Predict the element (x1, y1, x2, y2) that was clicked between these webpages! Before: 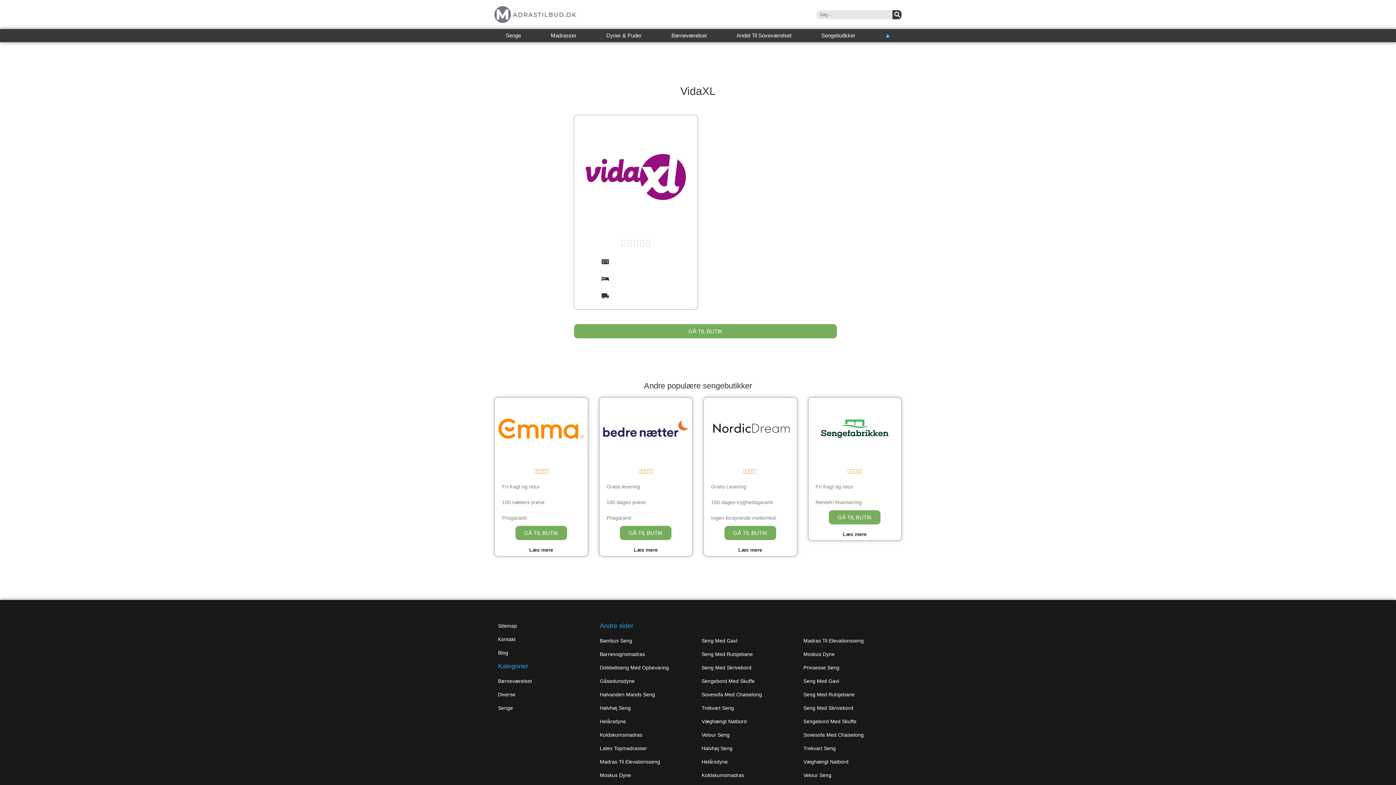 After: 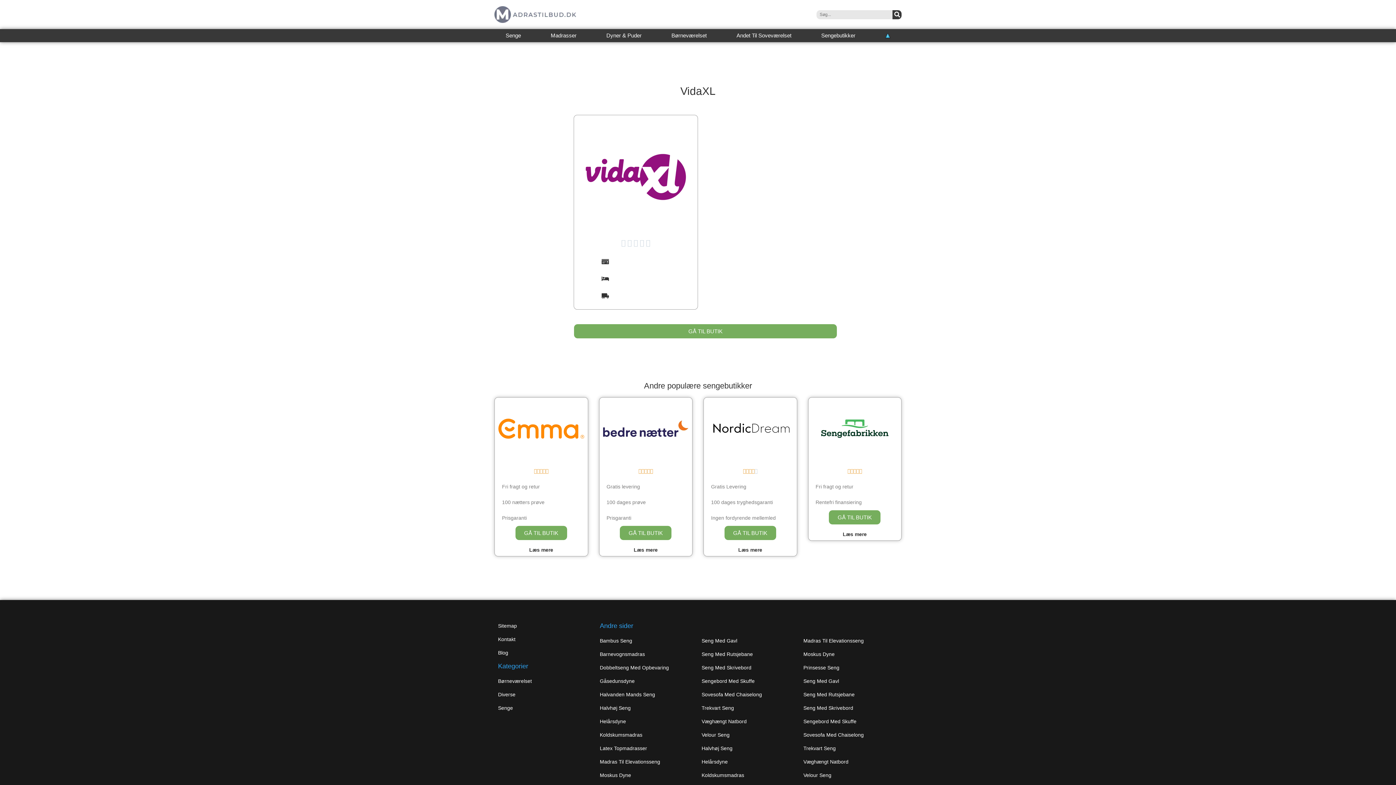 Action: label: Madras Til Elevationsseng bbox: (803, 638, 864, 644)